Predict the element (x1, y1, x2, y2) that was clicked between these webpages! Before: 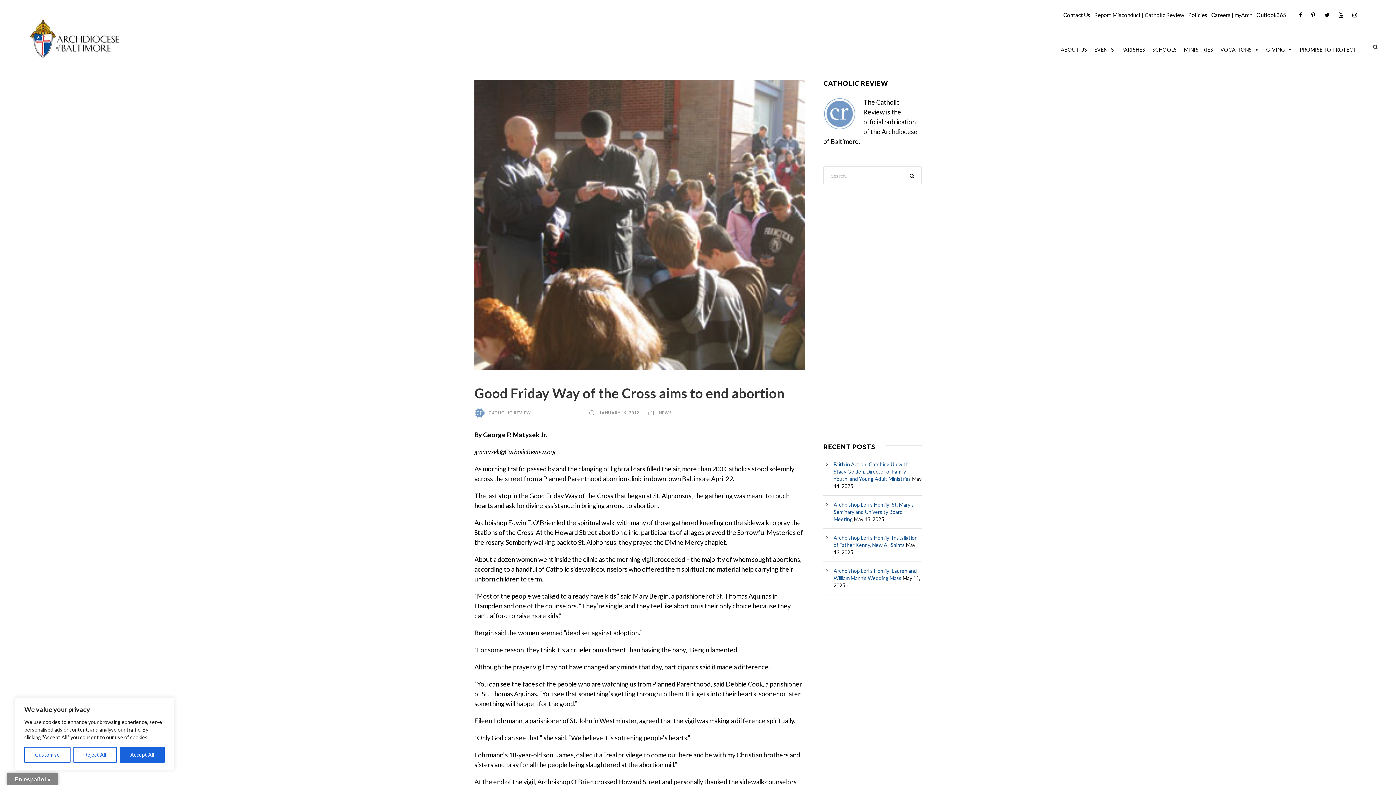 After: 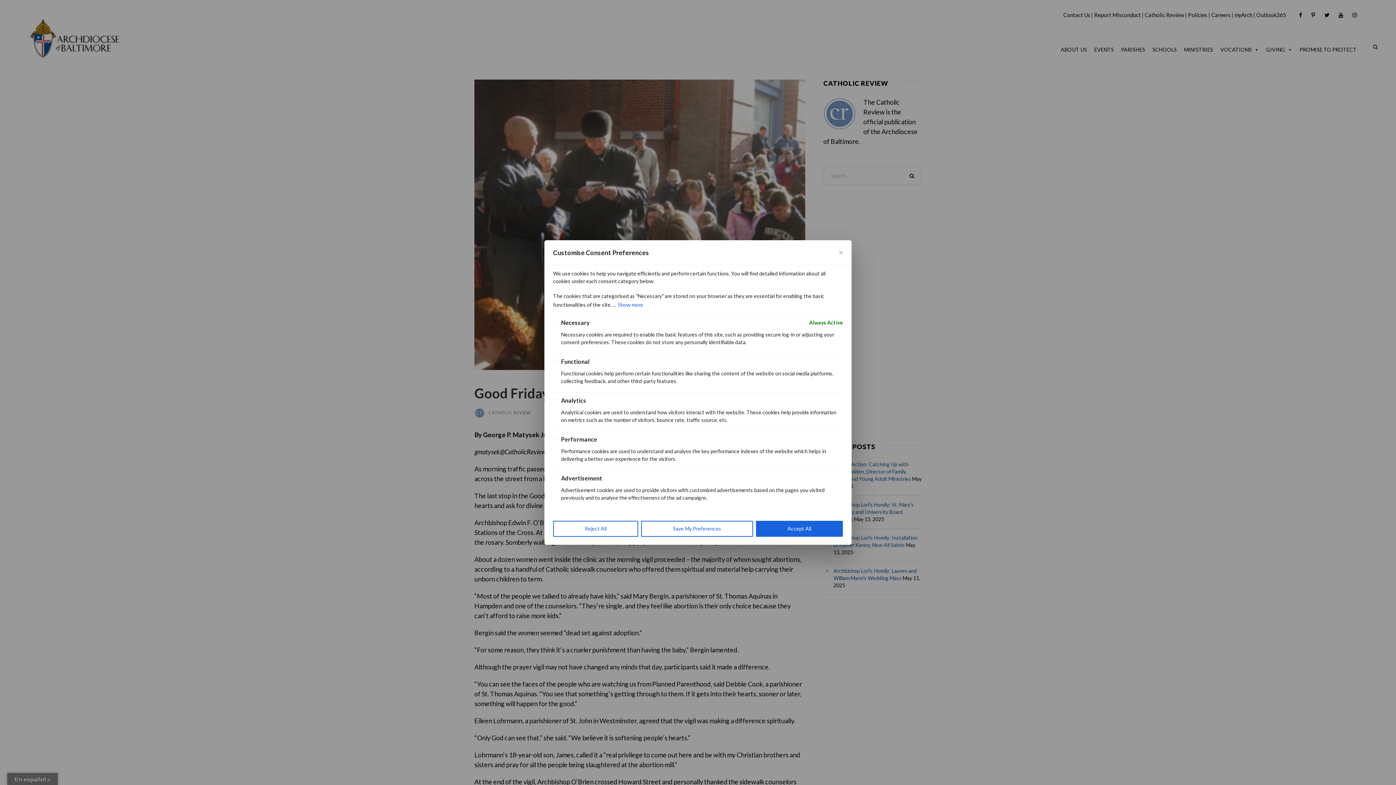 Action: label: Customise bbox: (24, 747, 70, 763)